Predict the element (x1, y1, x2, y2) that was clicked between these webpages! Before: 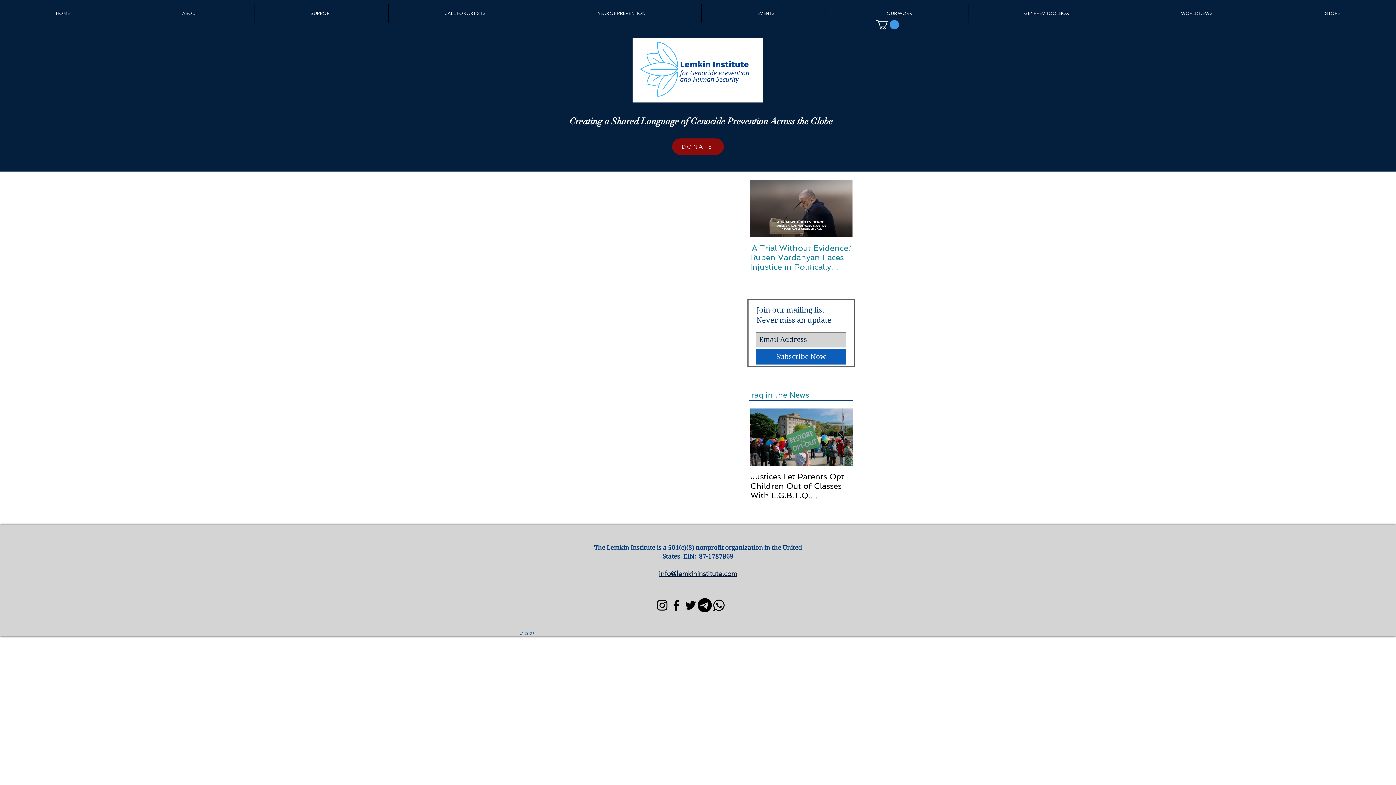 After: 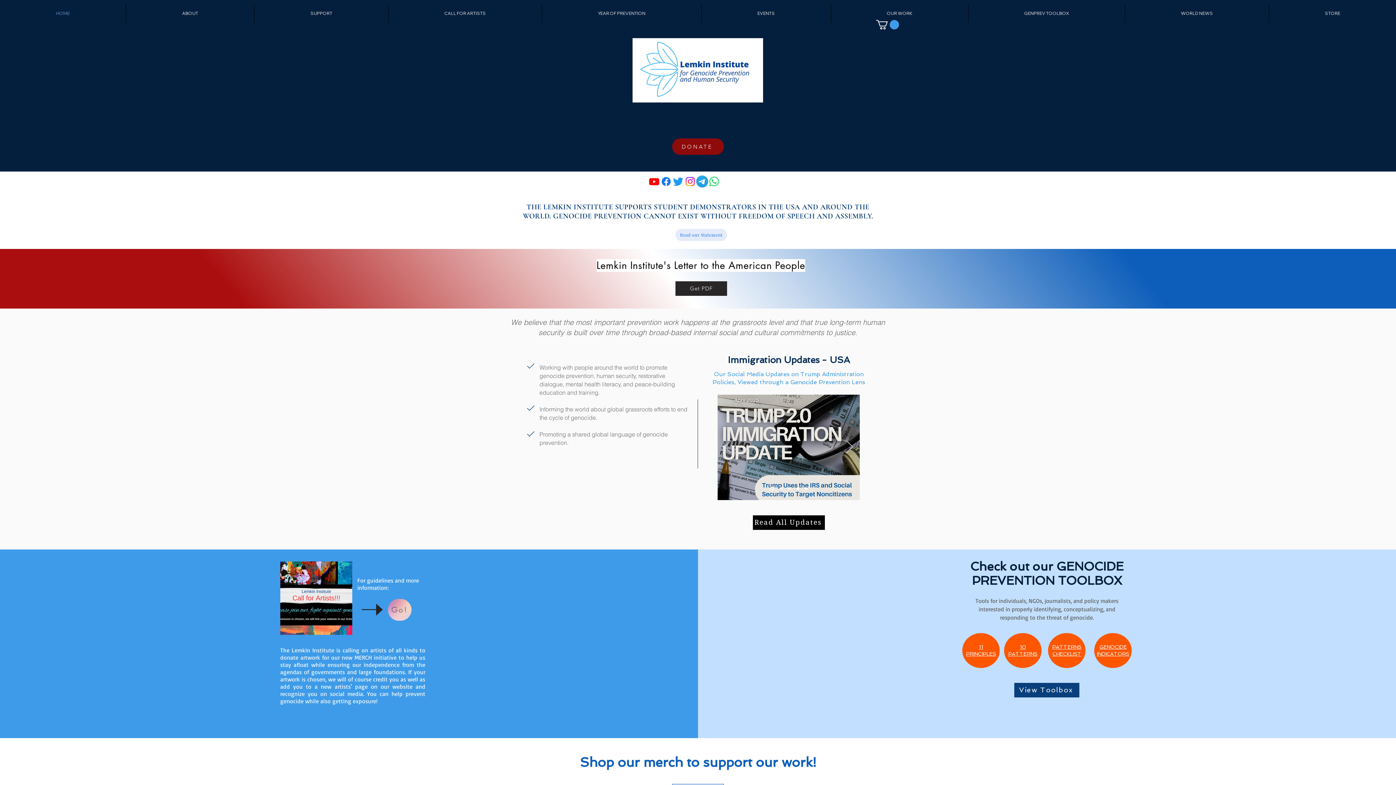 Action: label: HOME bbox: (0, 4, 125, 22)